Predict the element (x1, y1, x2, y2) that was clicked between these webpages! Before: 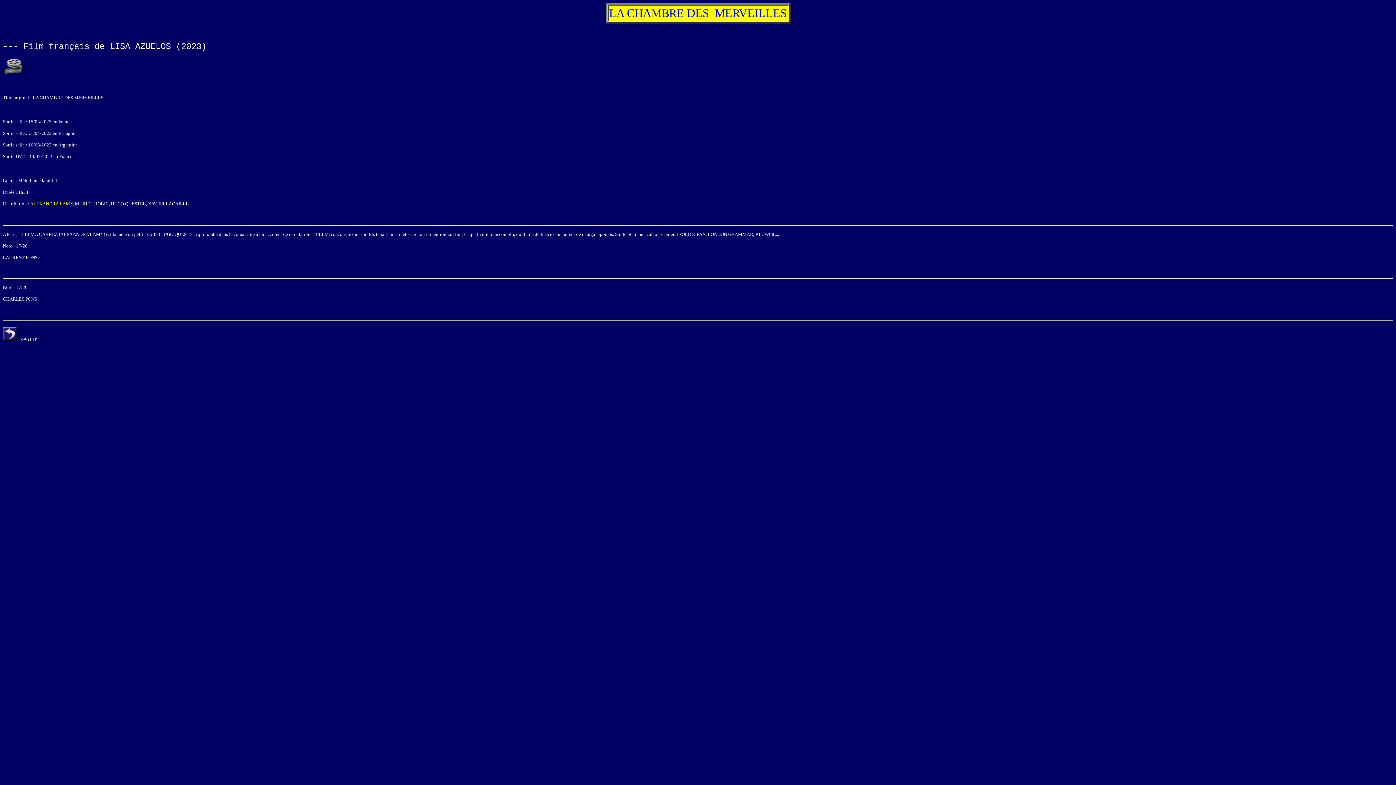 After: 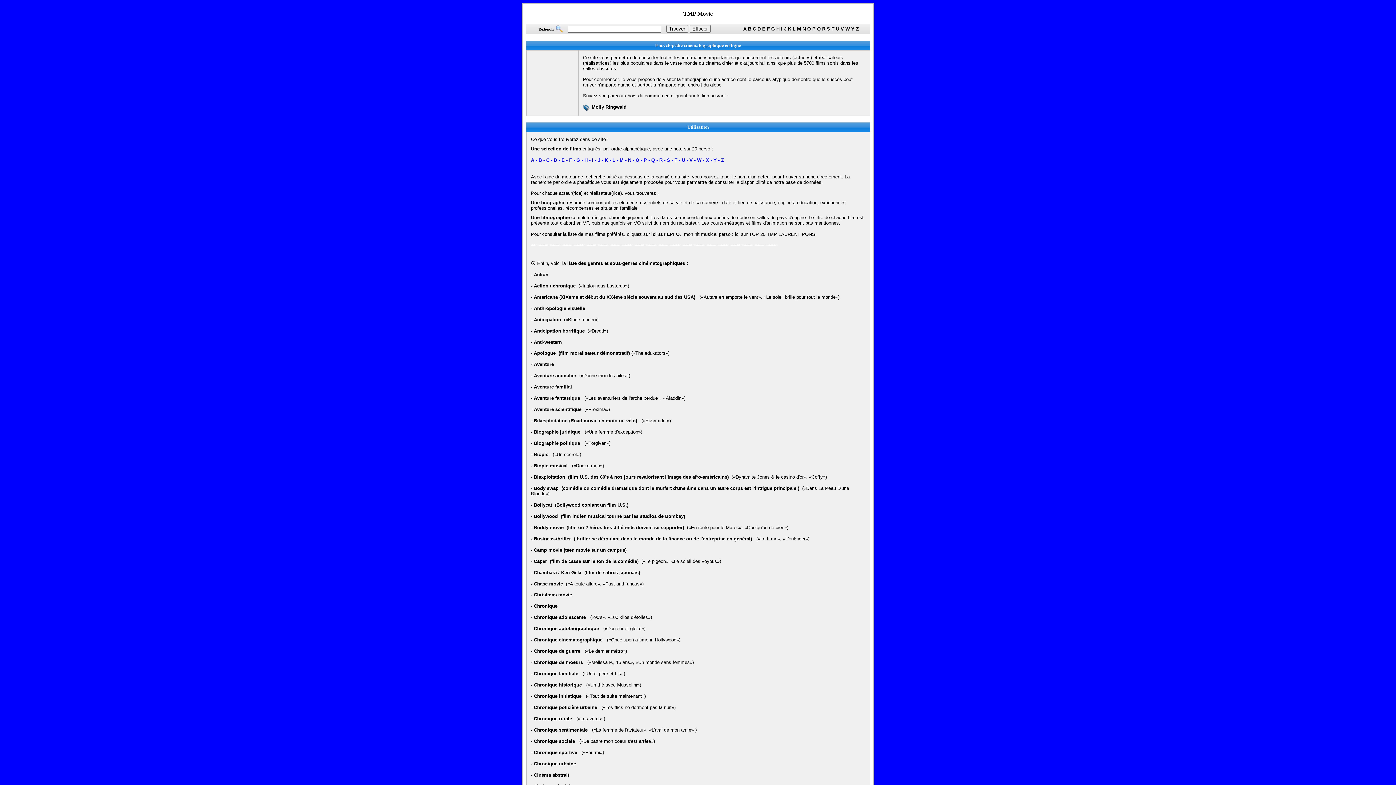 Action: label: Retour bbox: (18, 336, 36, 342)